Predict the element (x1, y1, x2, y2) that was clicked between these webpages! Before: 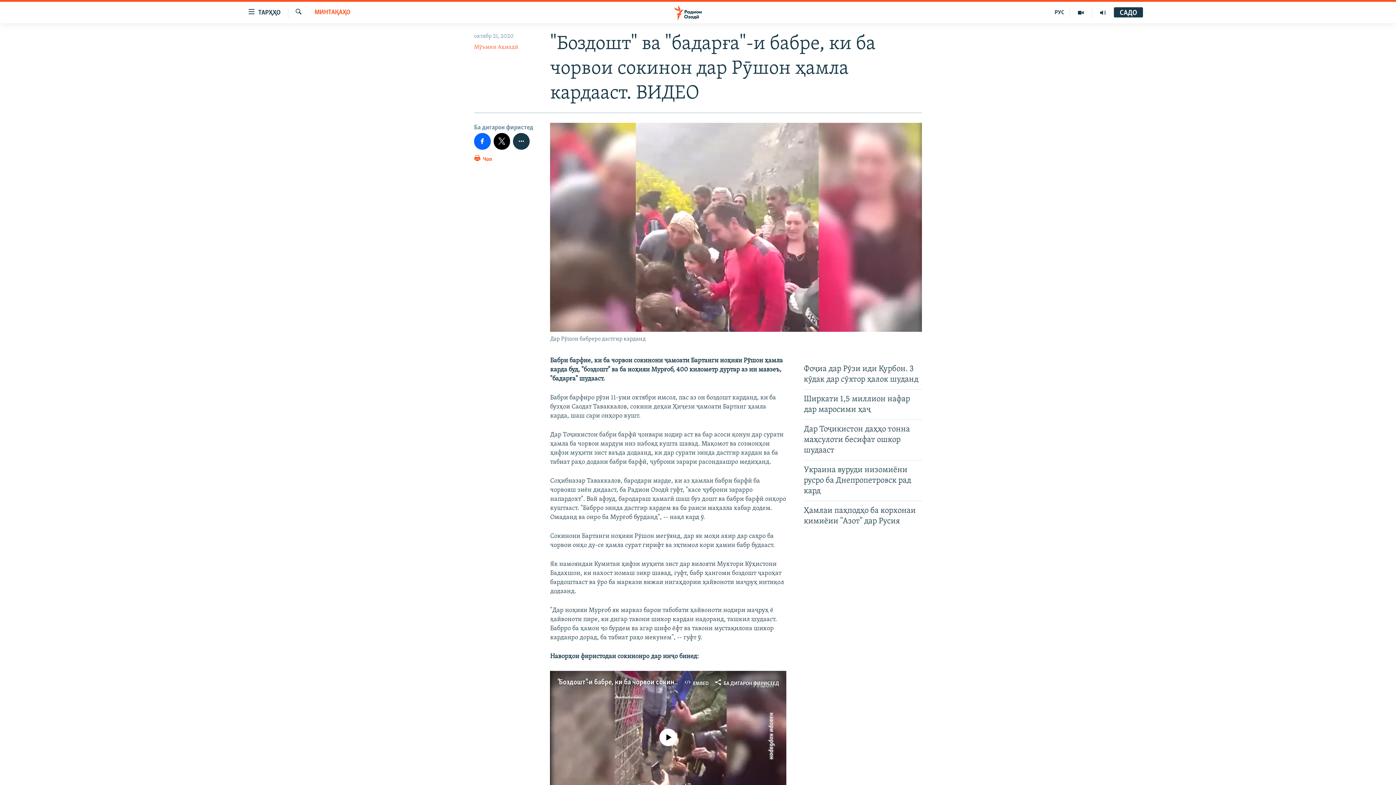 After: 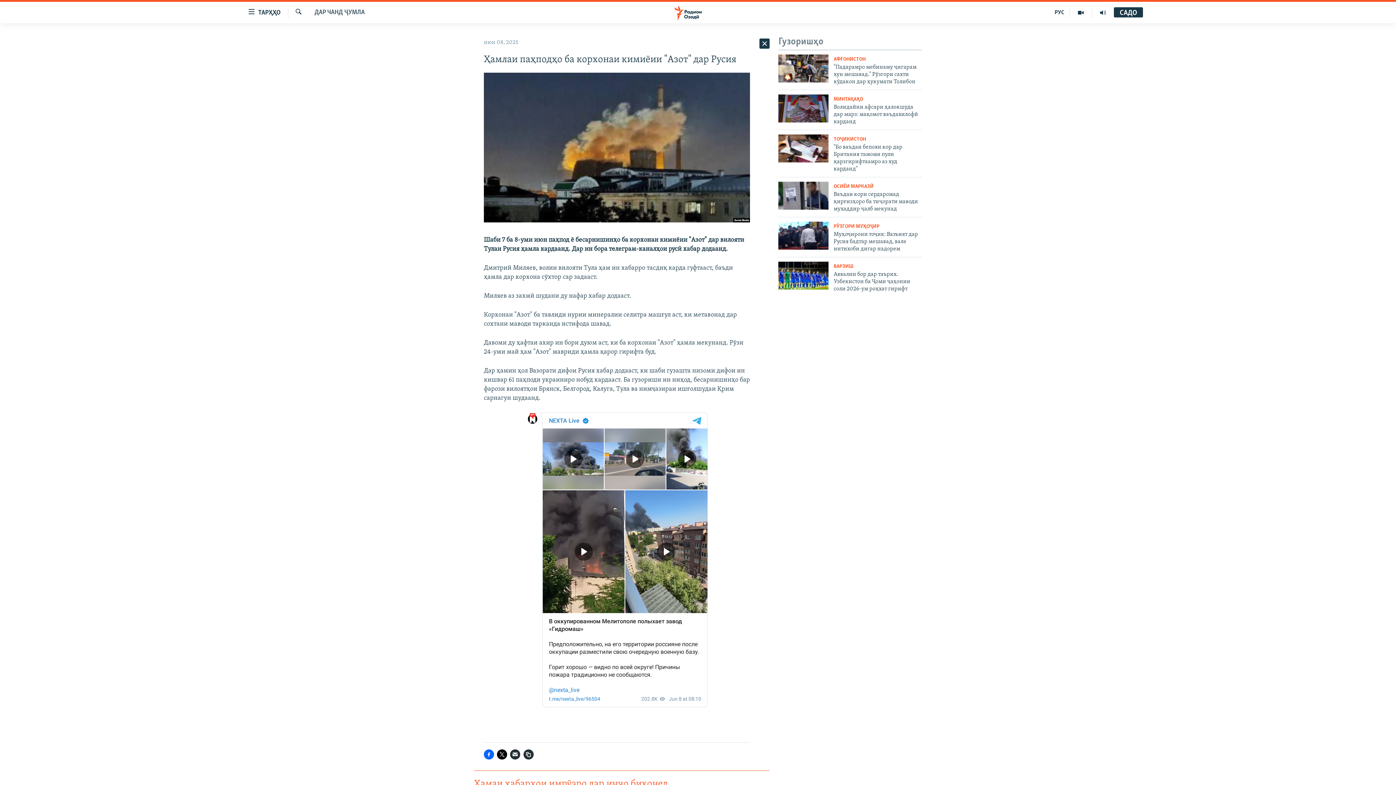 Action: bbox: (804, 505, 922, 531) label: Ҳамлаи паҳподҳо ба корхонаи кимиёии "Азот" дар Русия